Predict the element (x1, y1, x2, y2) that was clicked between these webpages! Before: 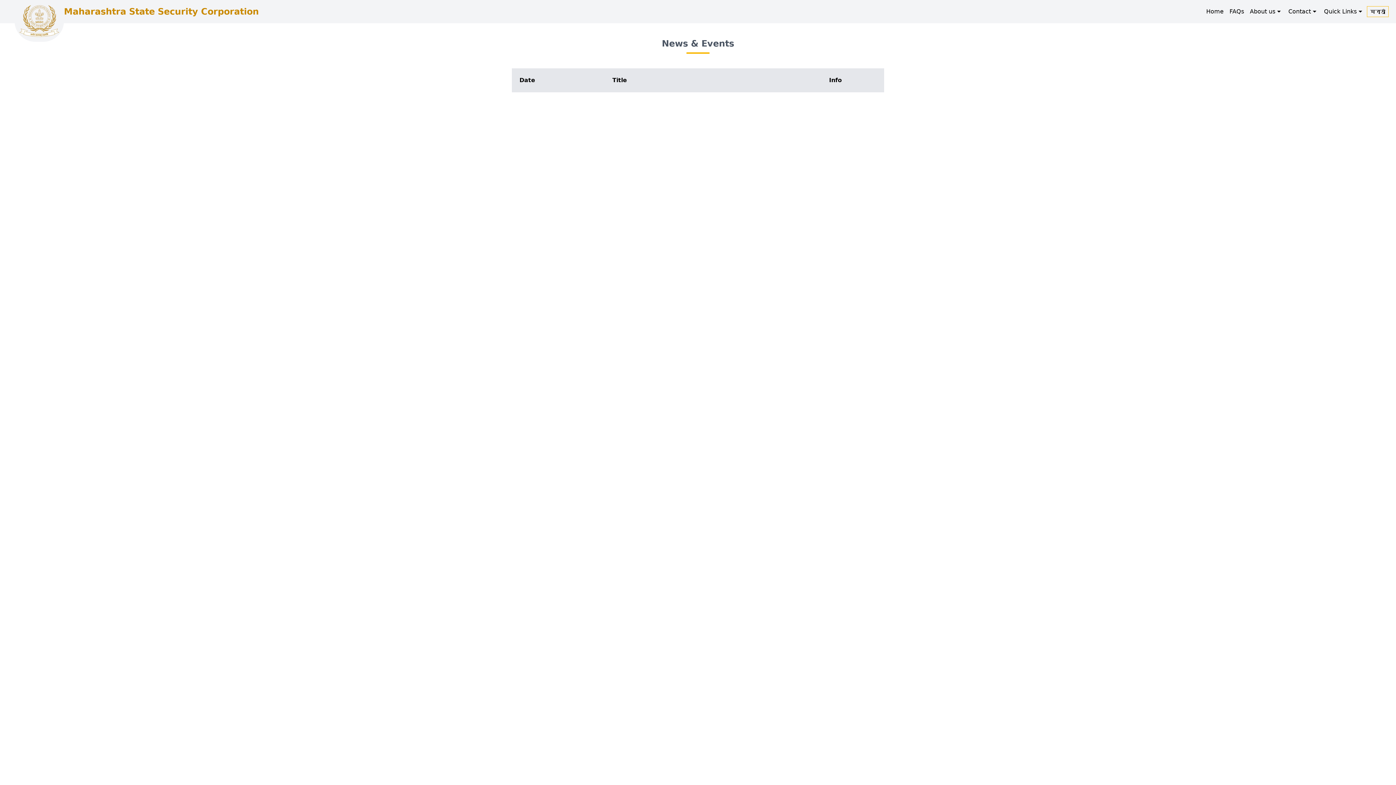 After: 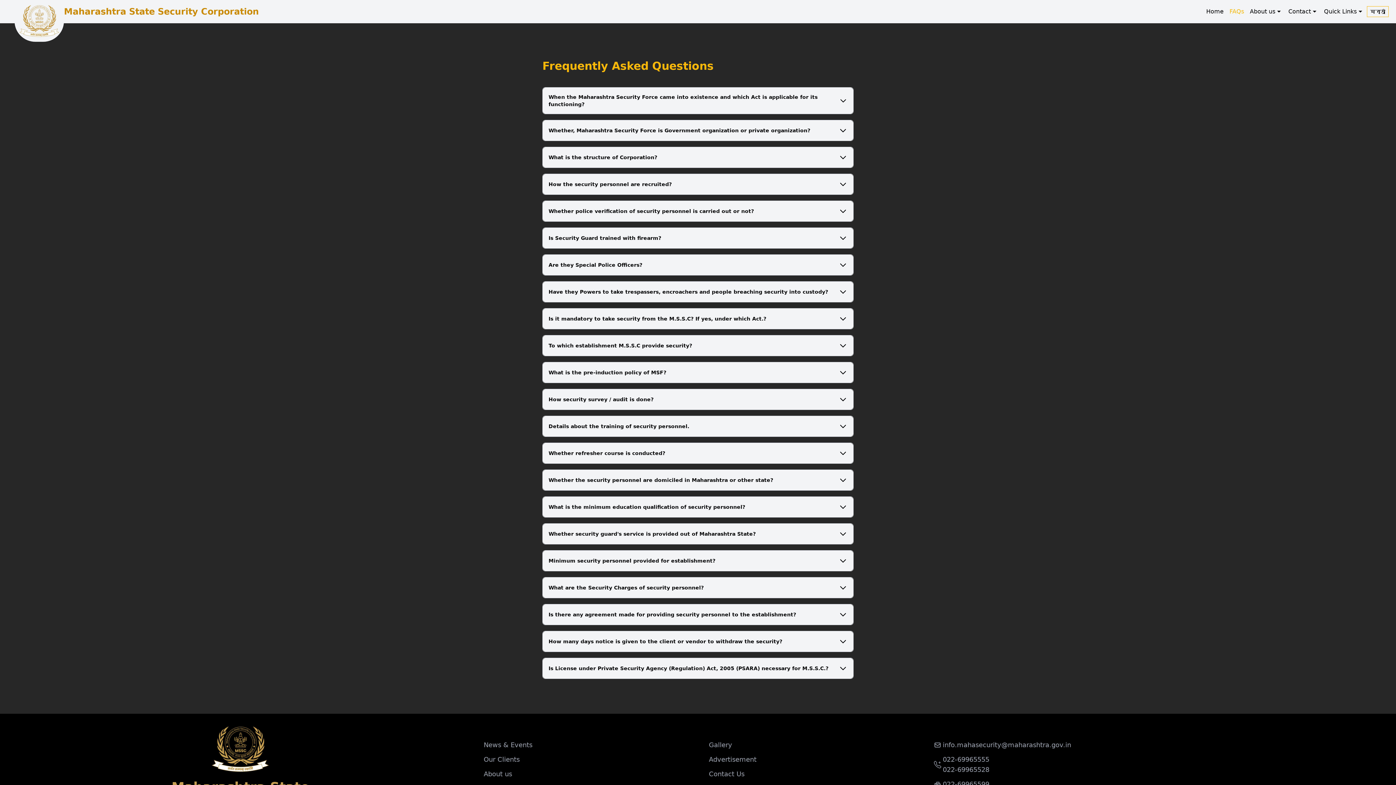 Action: label: FAQs bbox: (1226, 4, 1247, 18)